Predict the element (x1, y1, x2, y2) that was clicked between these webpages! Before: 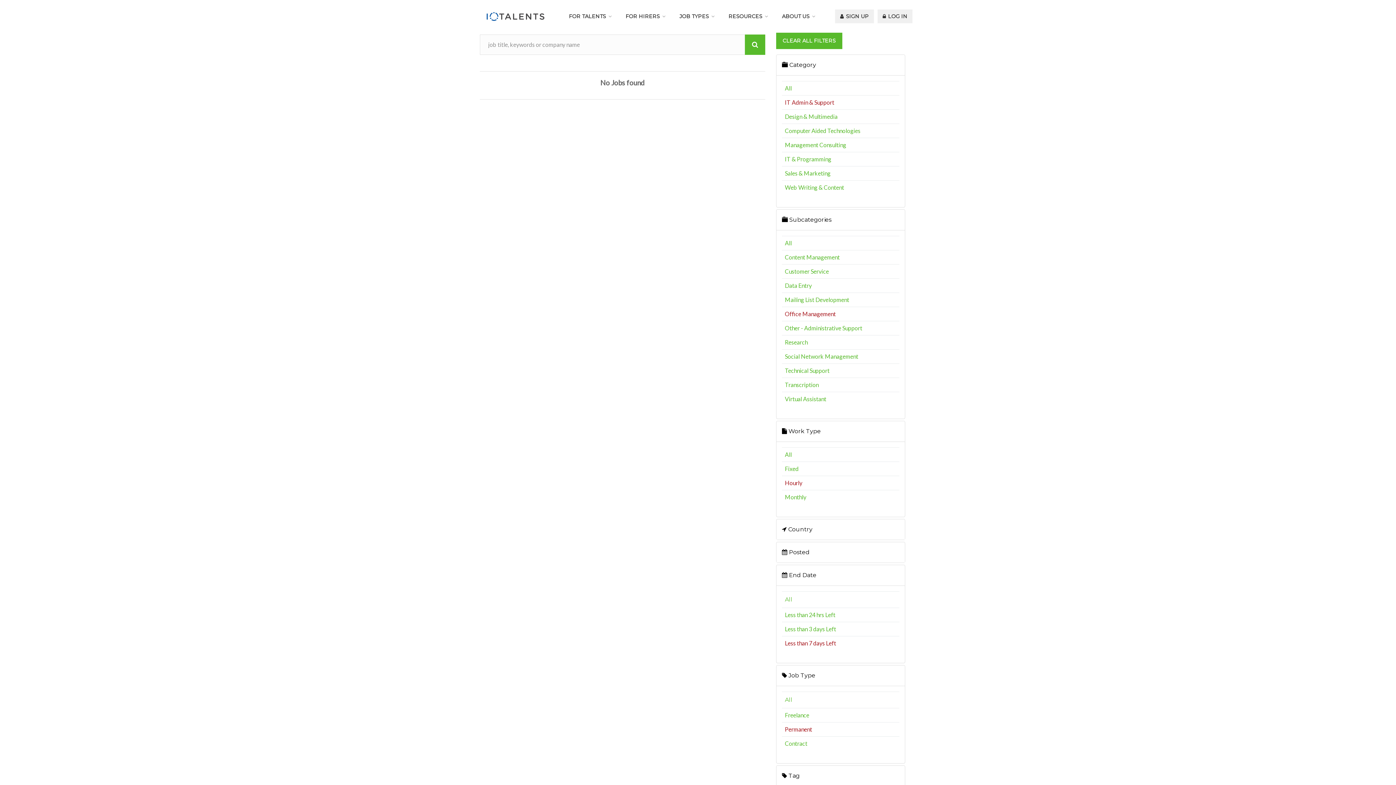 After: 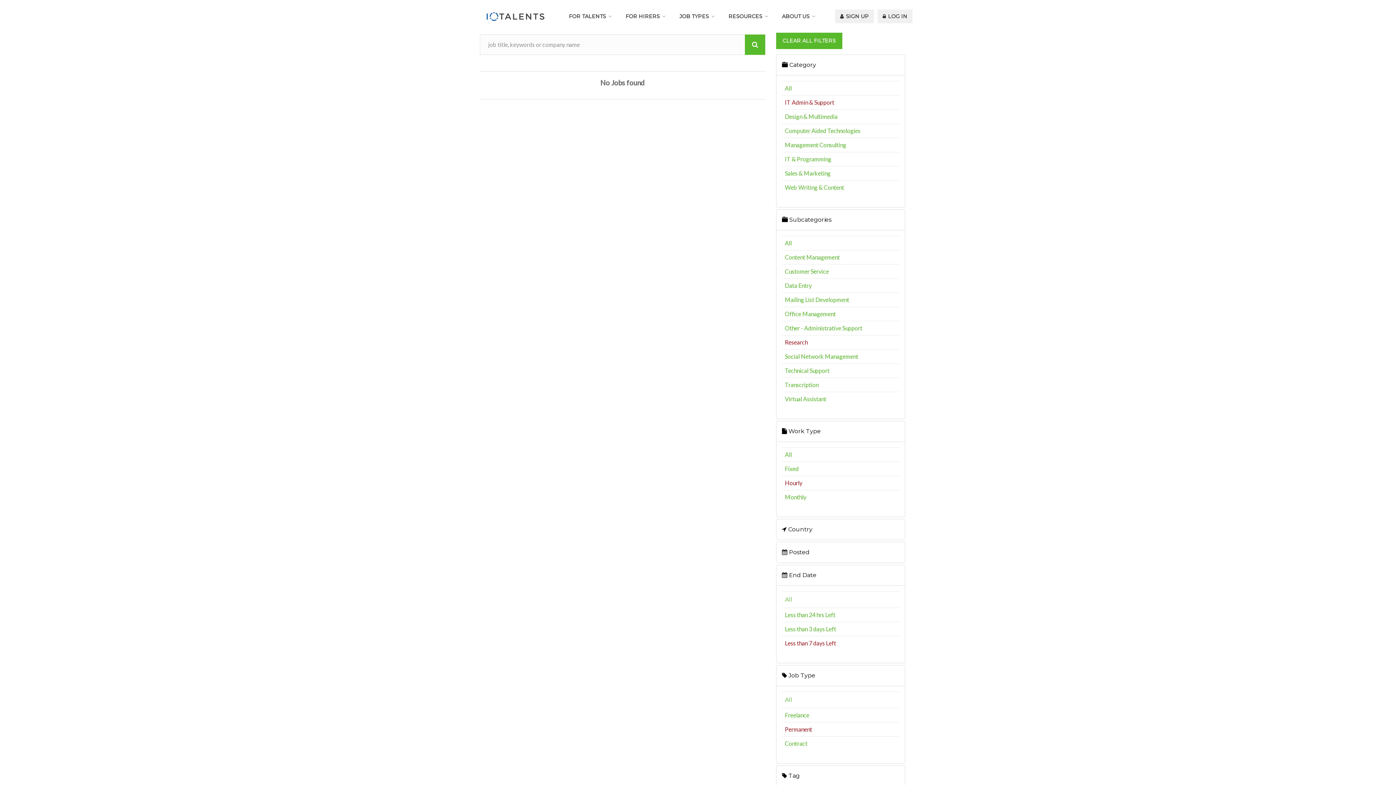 Action: label: Research bbox: (785, 338, 808, 345)